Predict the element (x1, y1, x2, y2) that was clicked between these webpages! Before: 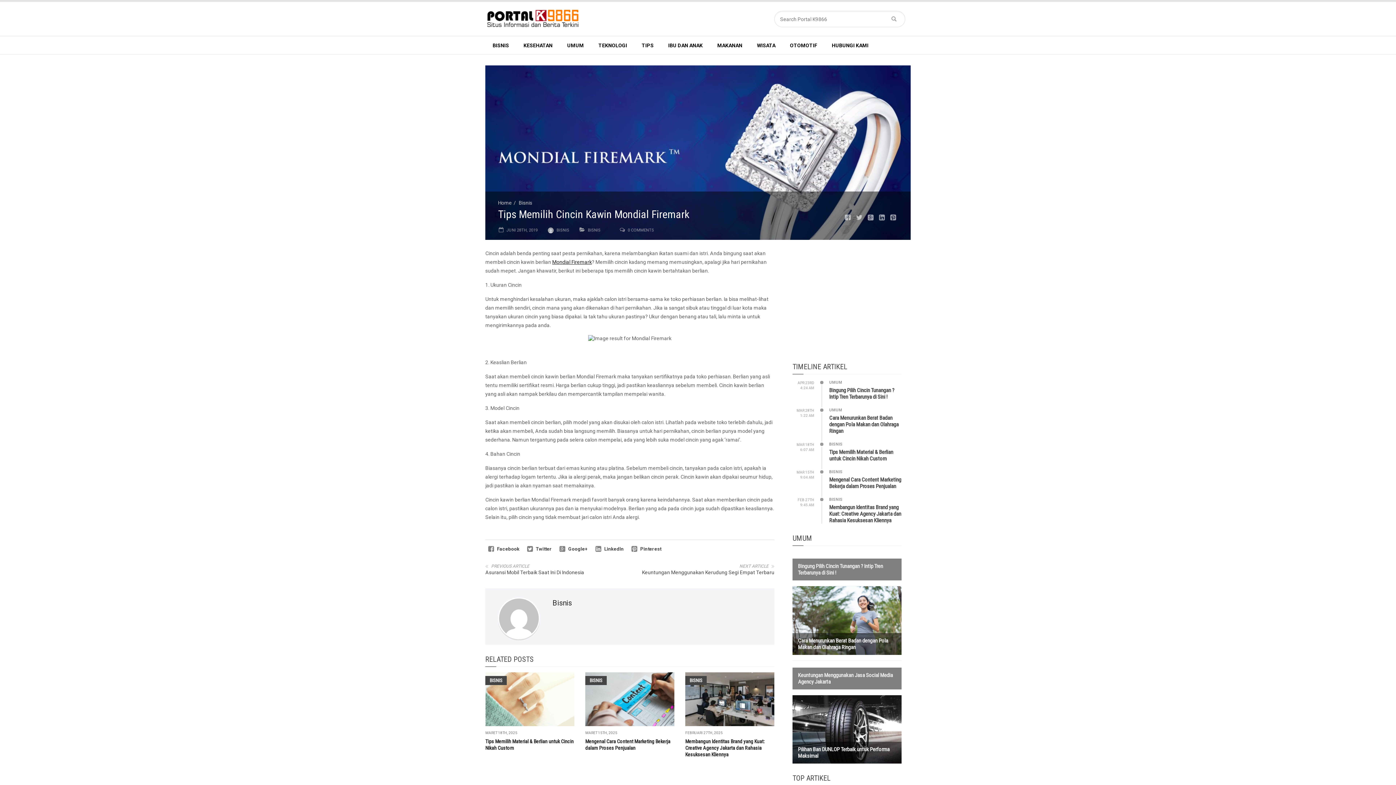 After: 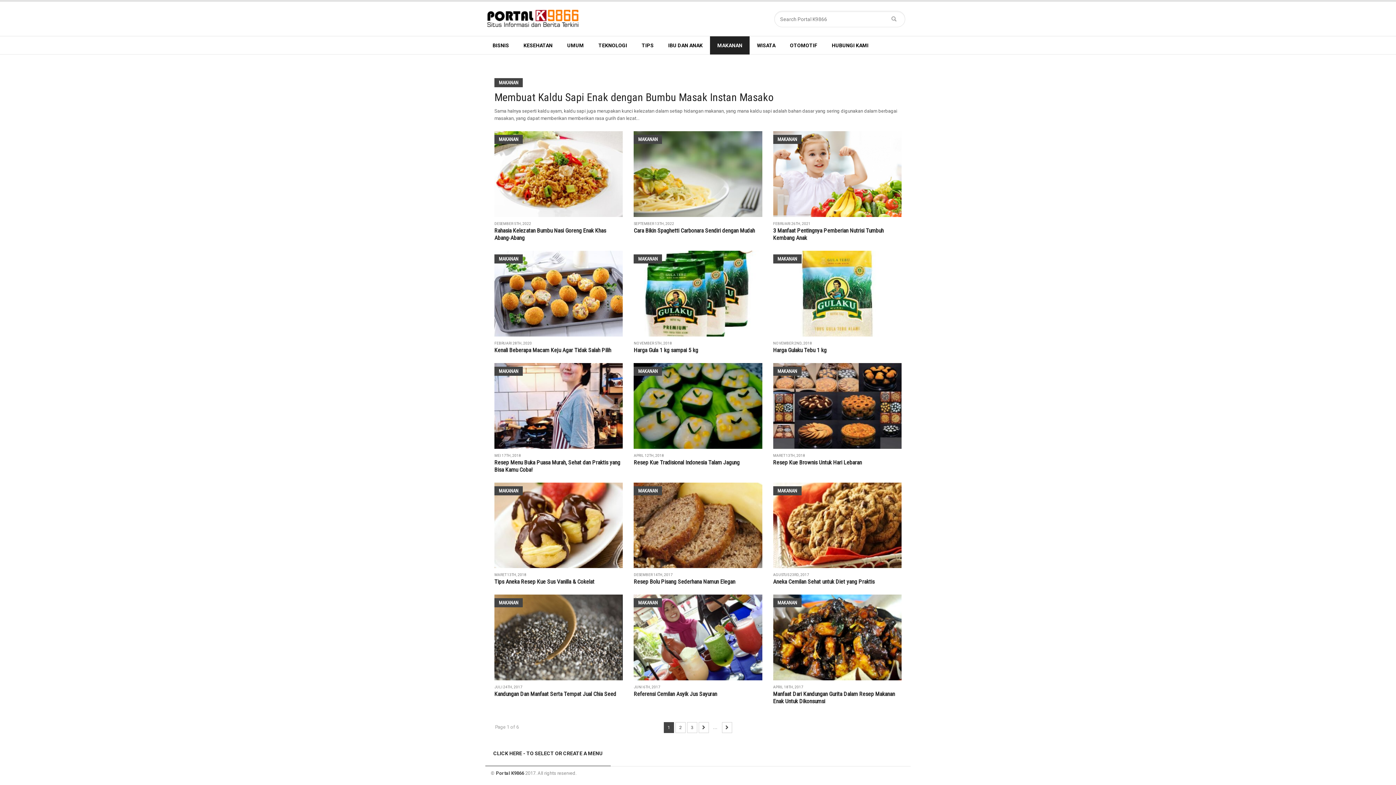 Action: bbox: (710, 36, 749, 54) label: MAKANAN